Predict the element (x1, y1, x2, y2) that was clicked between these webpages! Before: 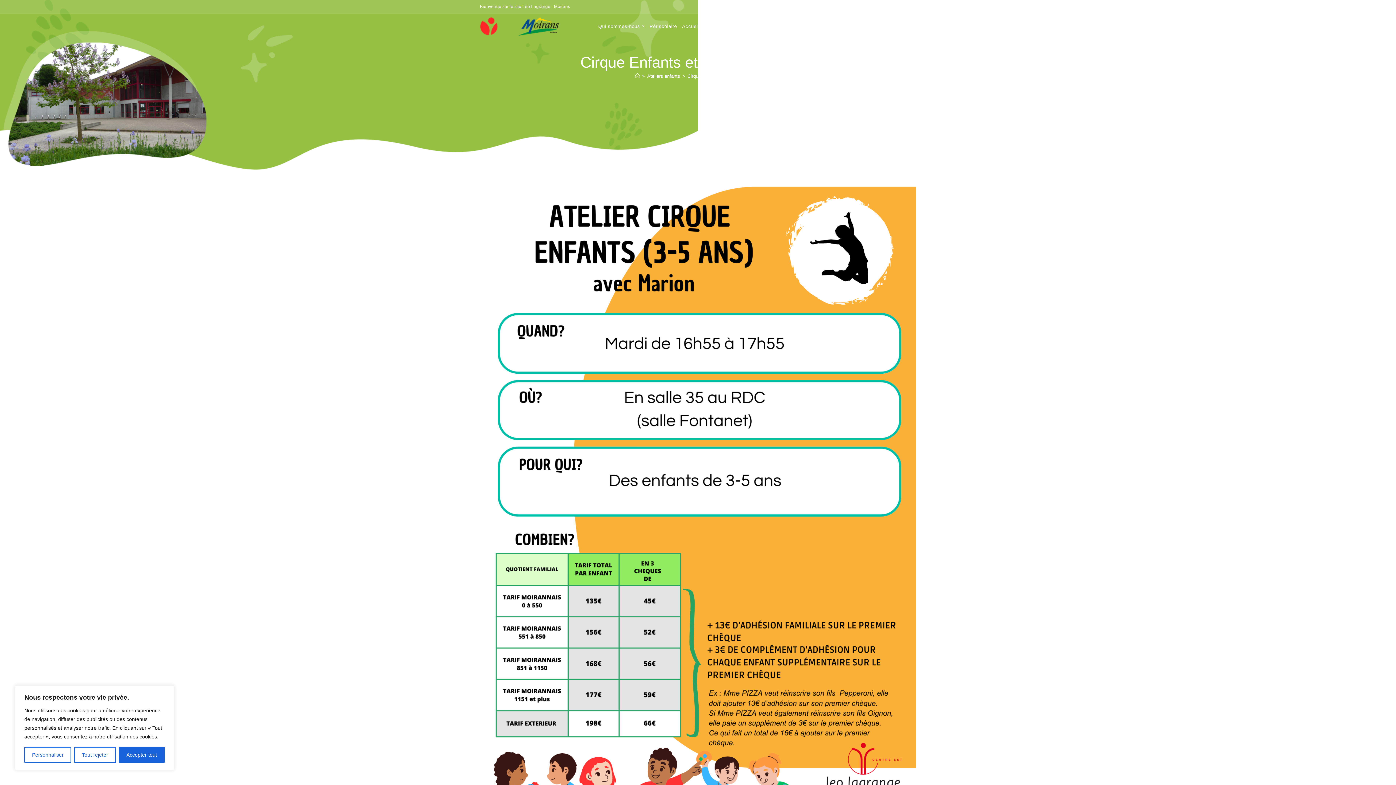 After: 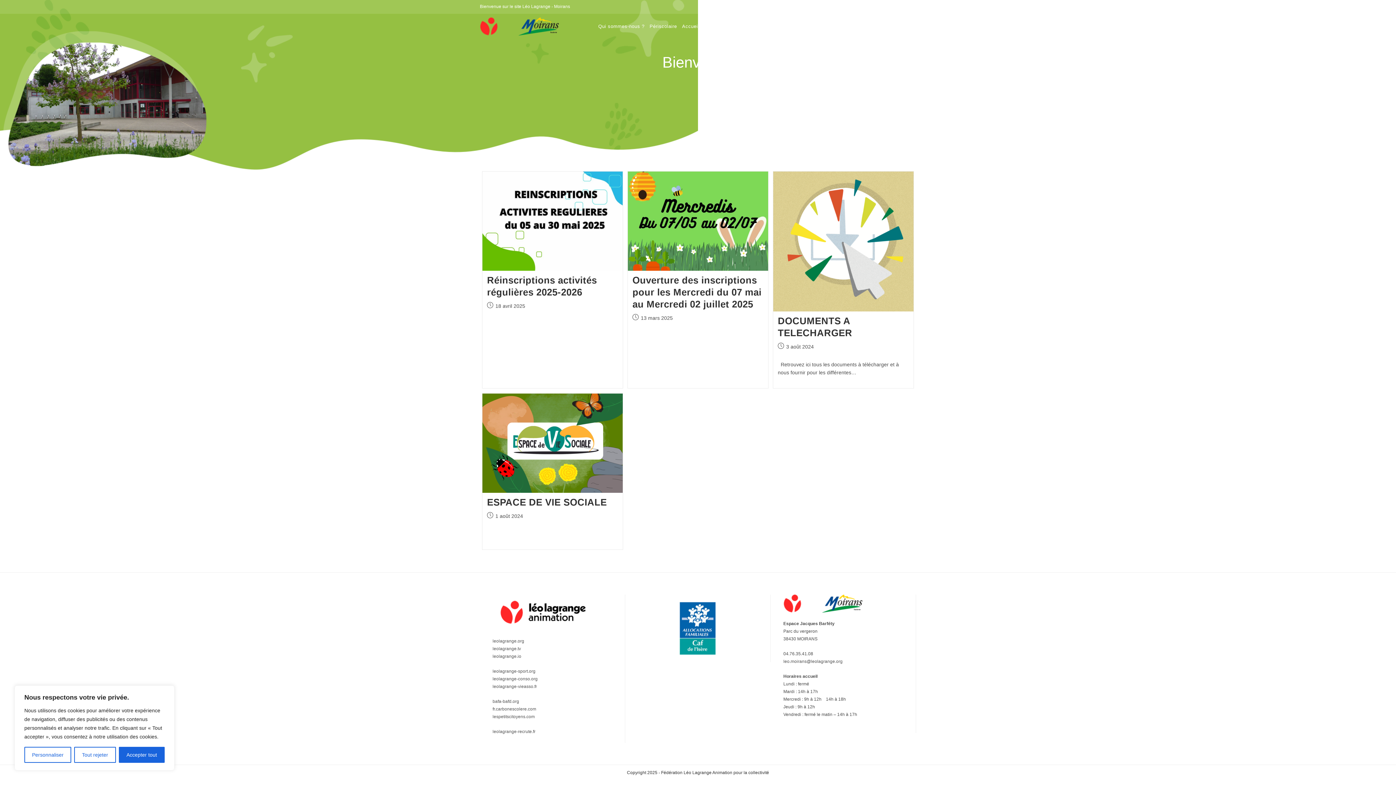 Action: label: Accueil bbox: (635, 73, 640, 78)